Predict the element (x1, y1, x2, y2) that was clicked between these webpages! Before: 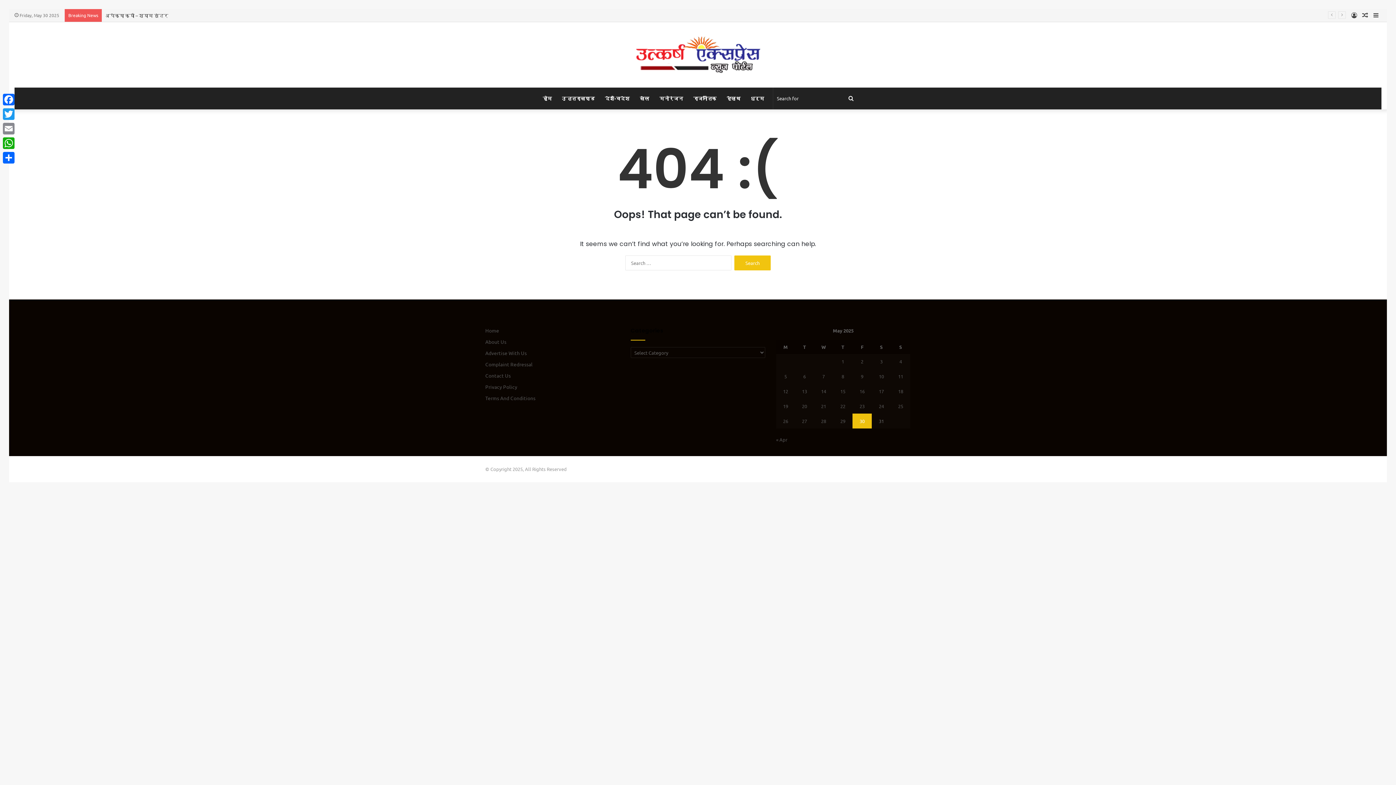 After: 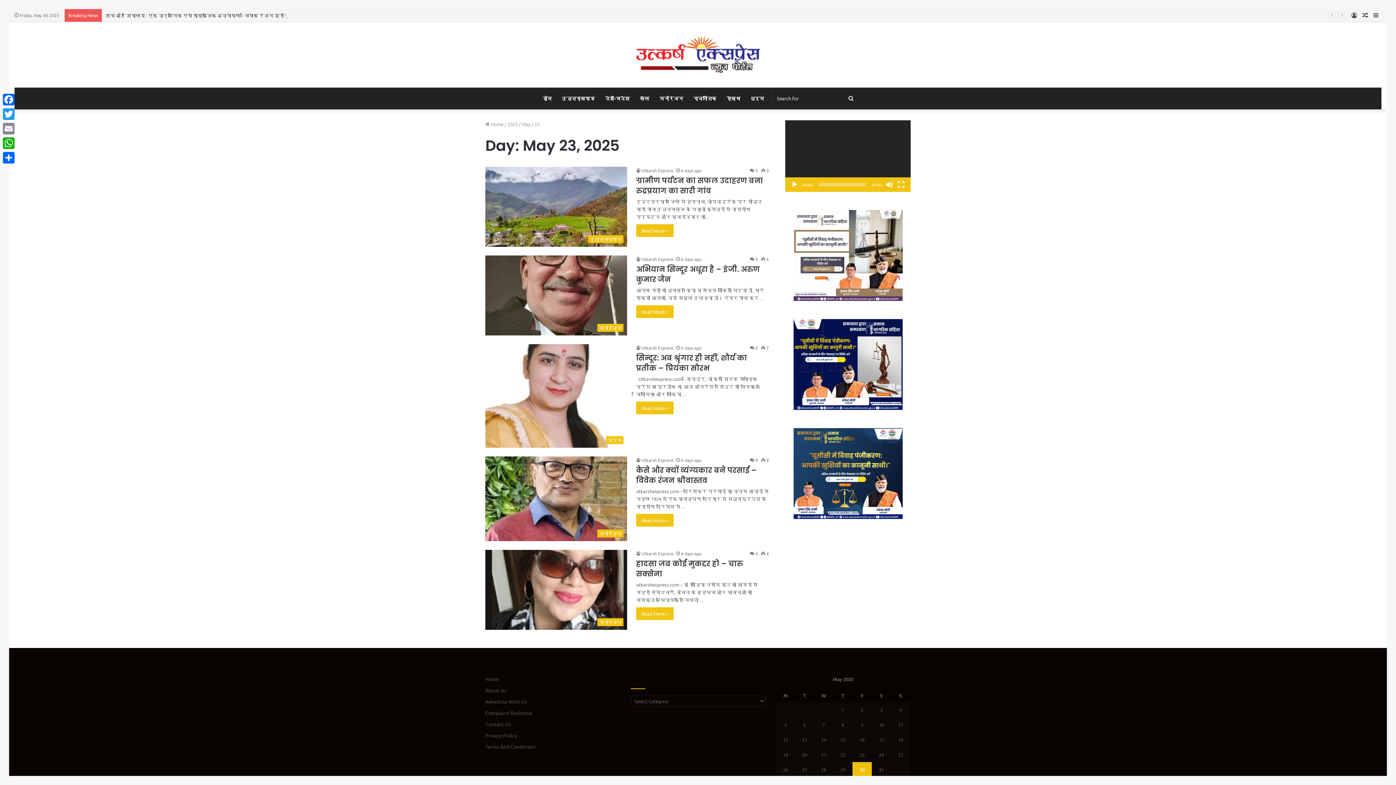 Action: label: Posts published on May 23, 2025 bbox: (859, 403, 864, 409)